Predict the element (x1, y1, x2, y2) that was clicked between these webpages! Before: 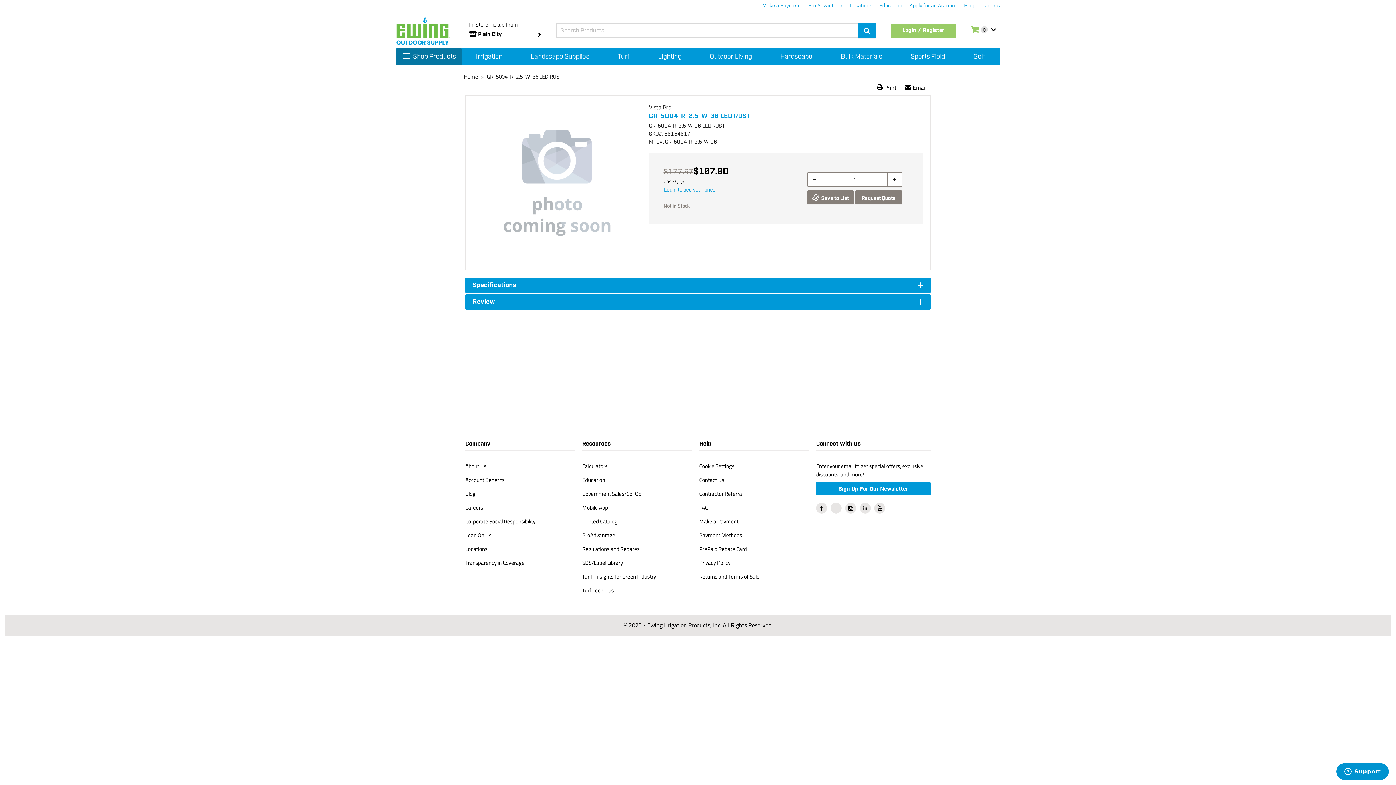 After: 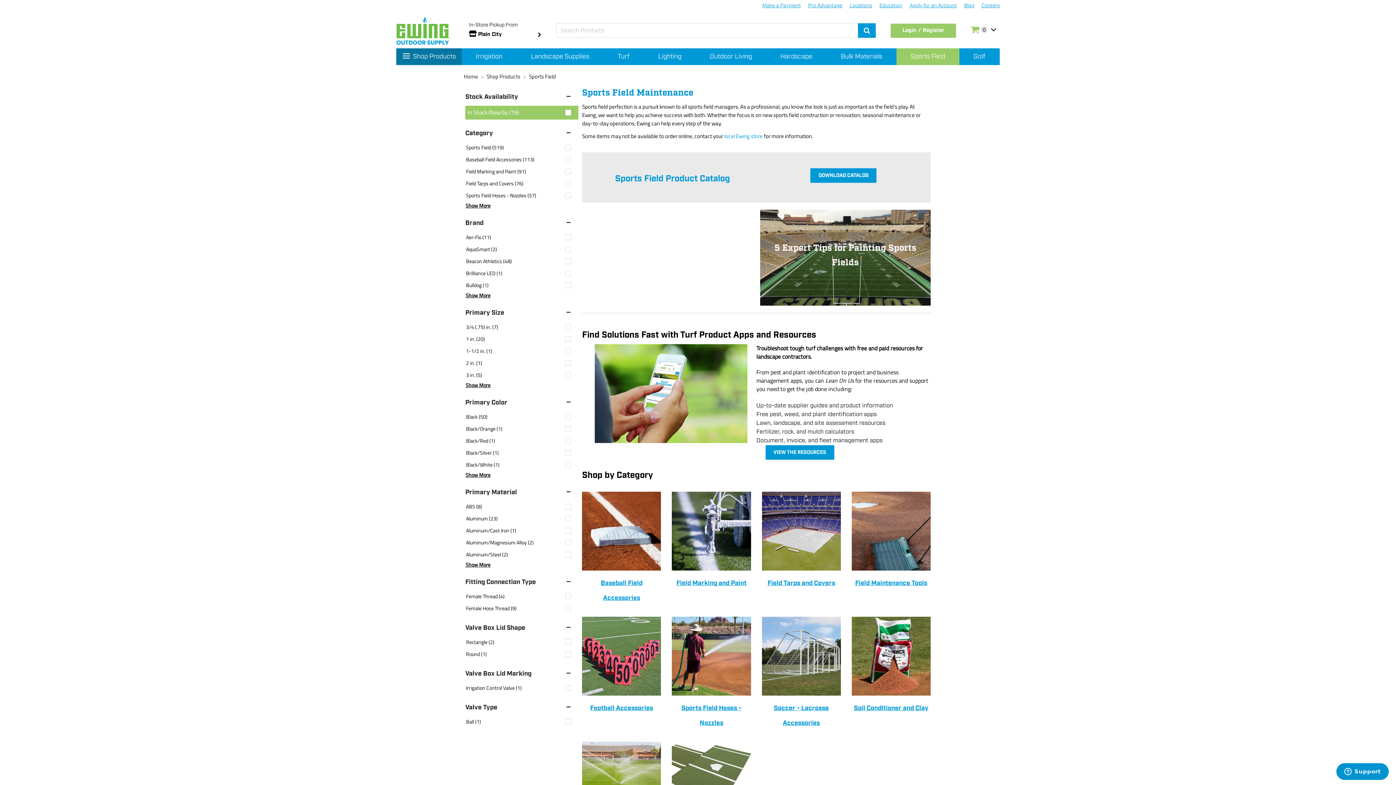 Action: bbox: (896, 51, 959, 61) label: Sports Field